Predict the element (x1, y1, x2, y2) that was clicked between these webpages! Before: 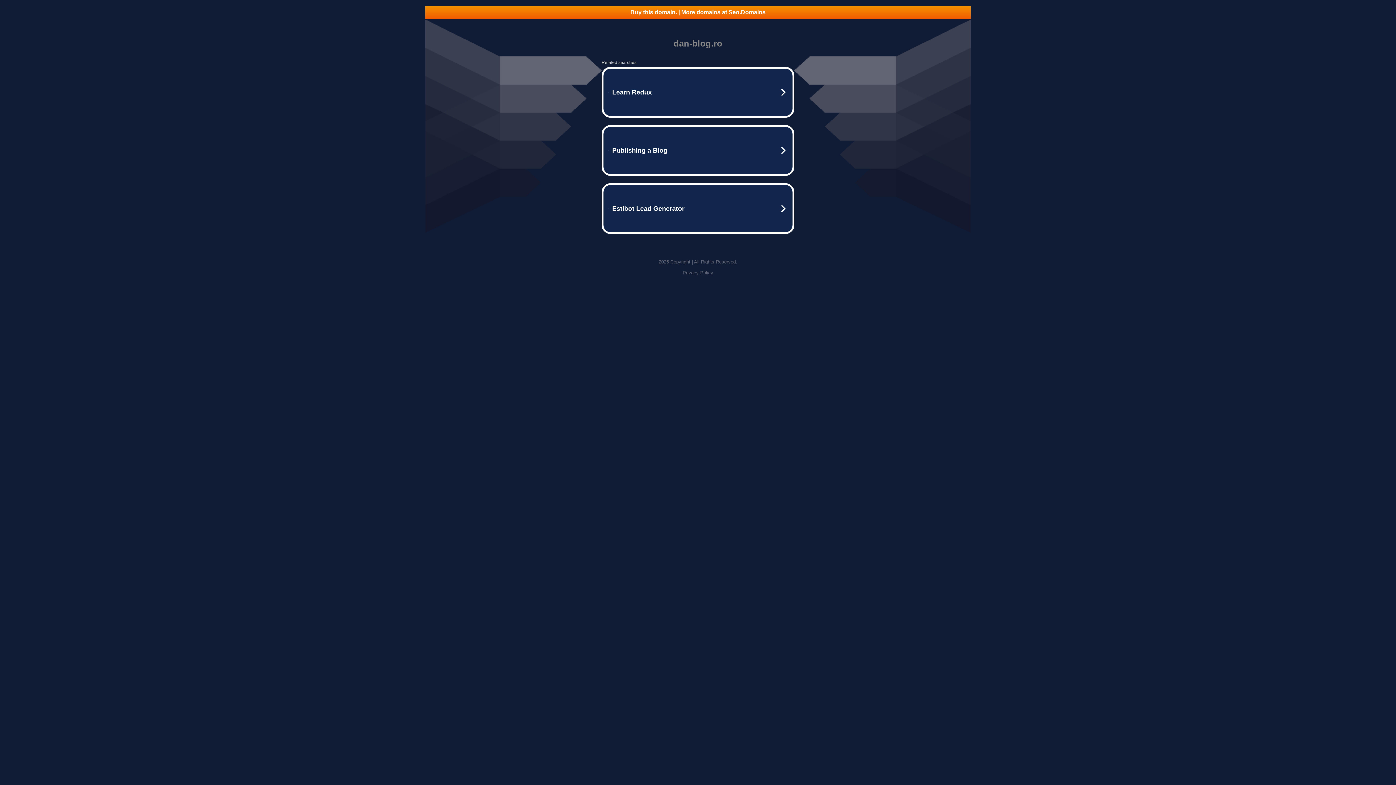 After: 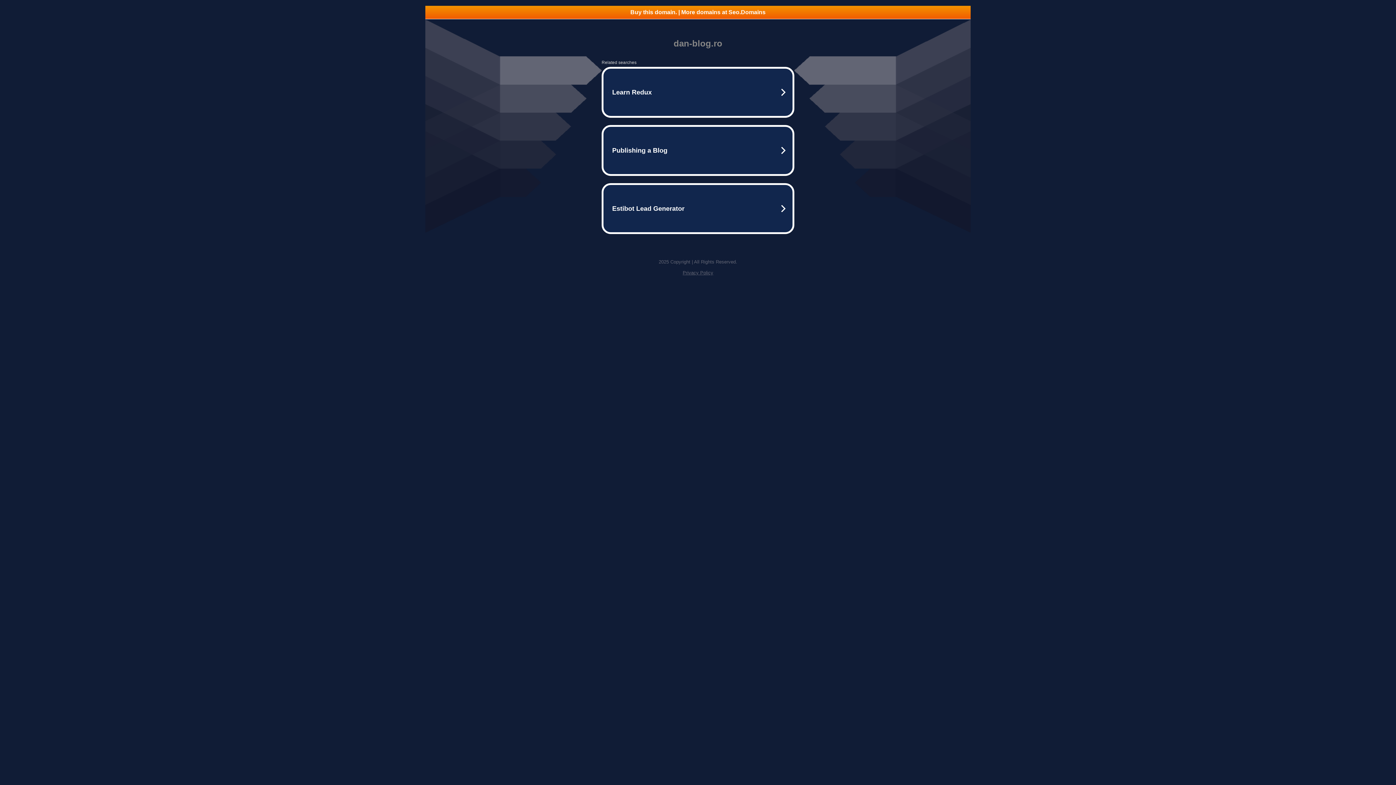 Action: bbox: (425, 5, 970, 18) label: Buy this domain. | More domains at Seo.Domains